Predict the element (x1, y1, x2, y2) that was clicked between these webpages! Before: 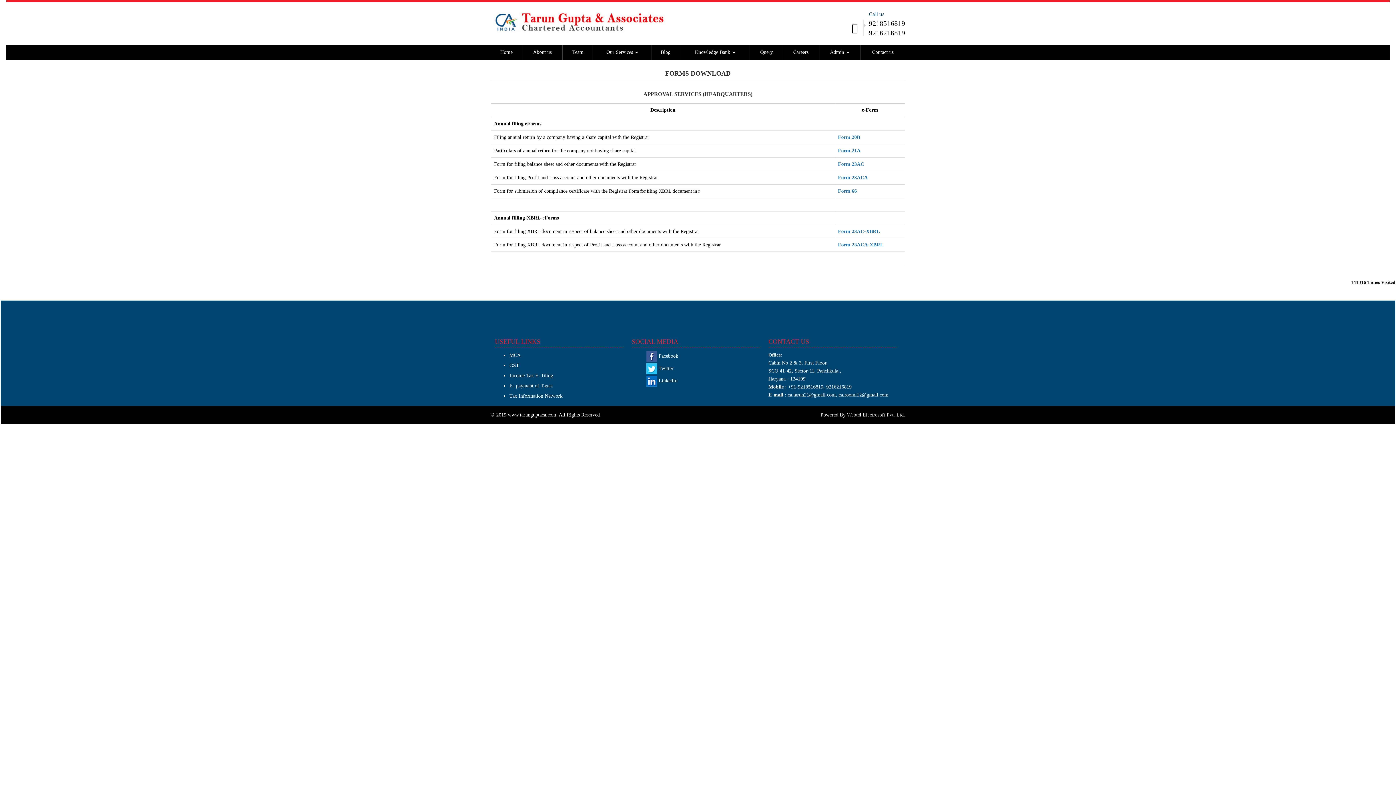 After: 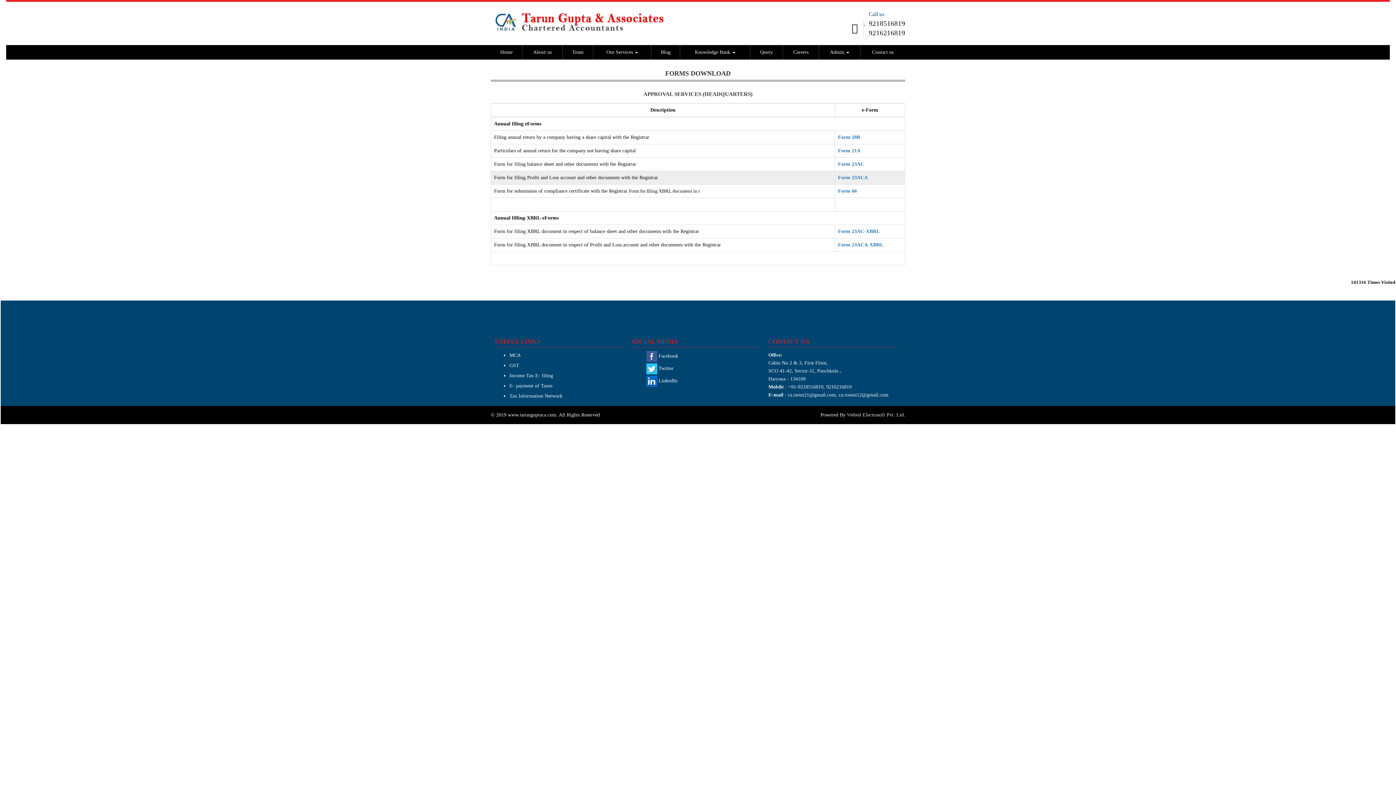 Action: label: Form 23ACA bbox: (838, 174, 868, 180)